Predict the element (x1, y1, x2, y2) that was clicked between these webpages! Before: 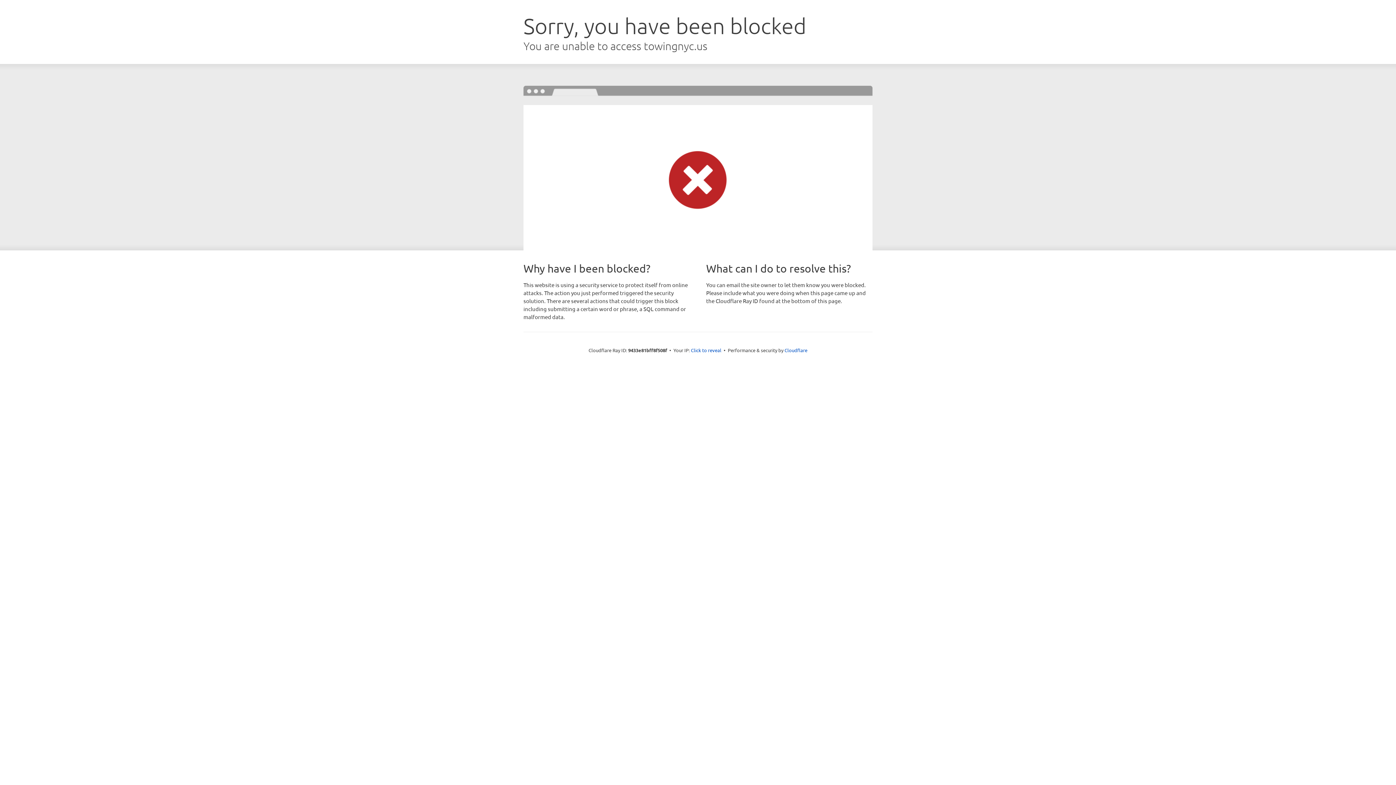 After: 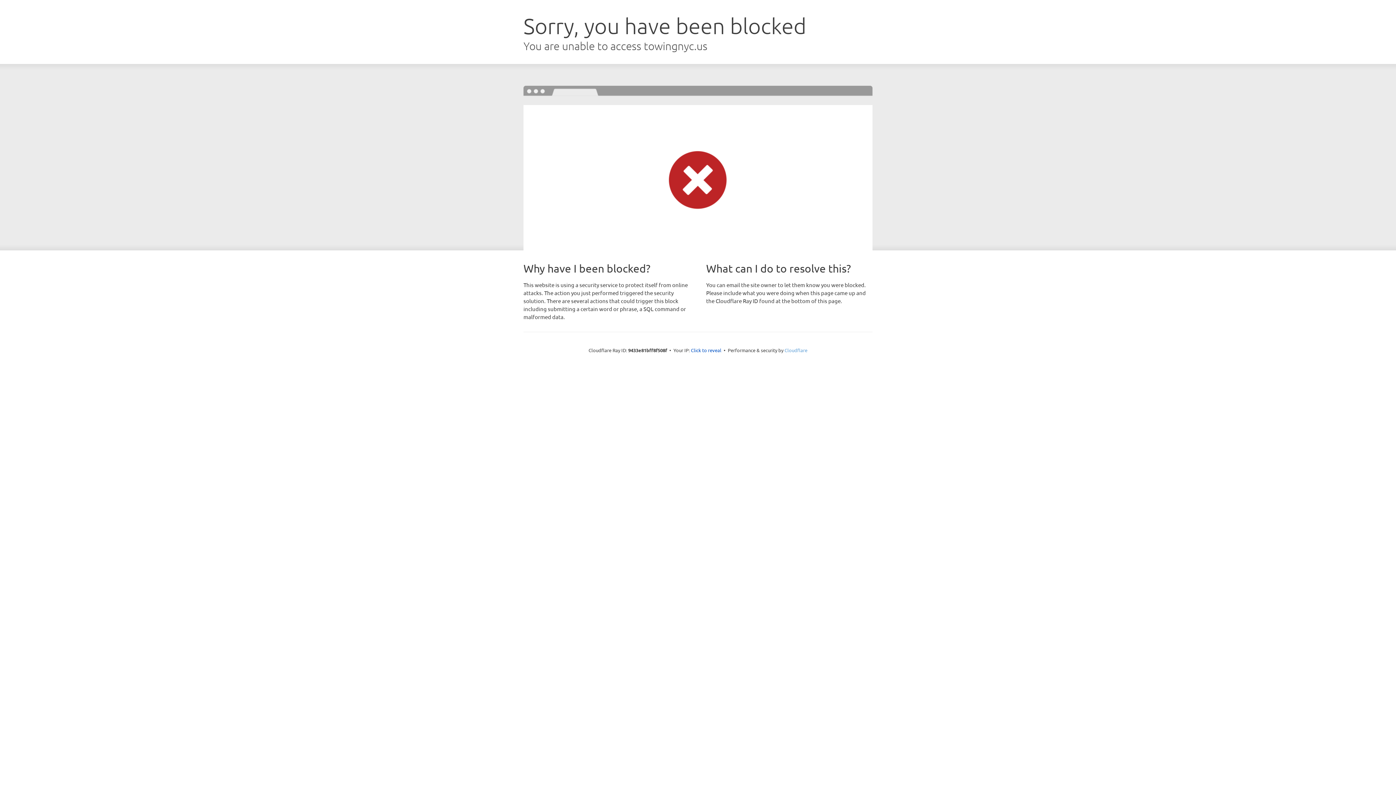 Action: bbox: (784, 347, 807, 353) label: Cloudflare